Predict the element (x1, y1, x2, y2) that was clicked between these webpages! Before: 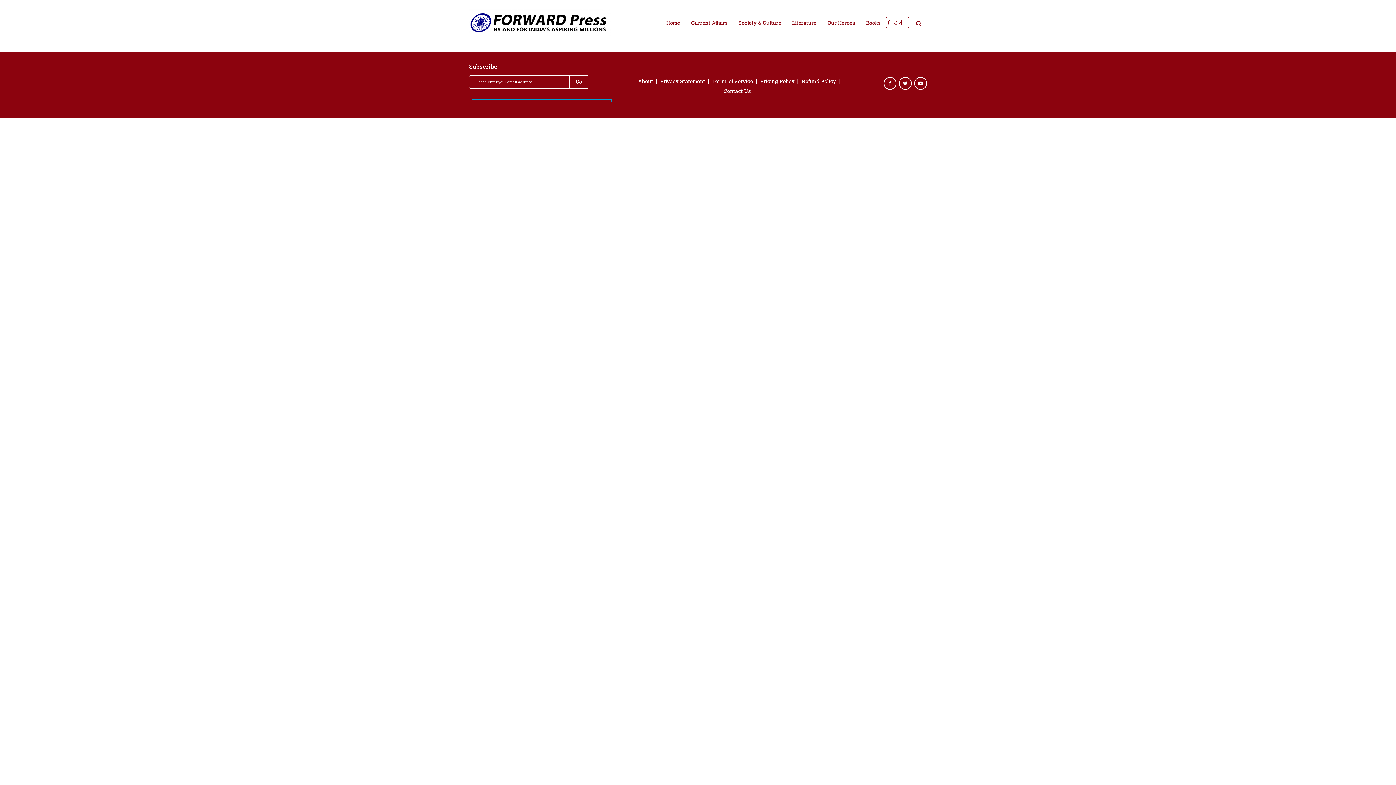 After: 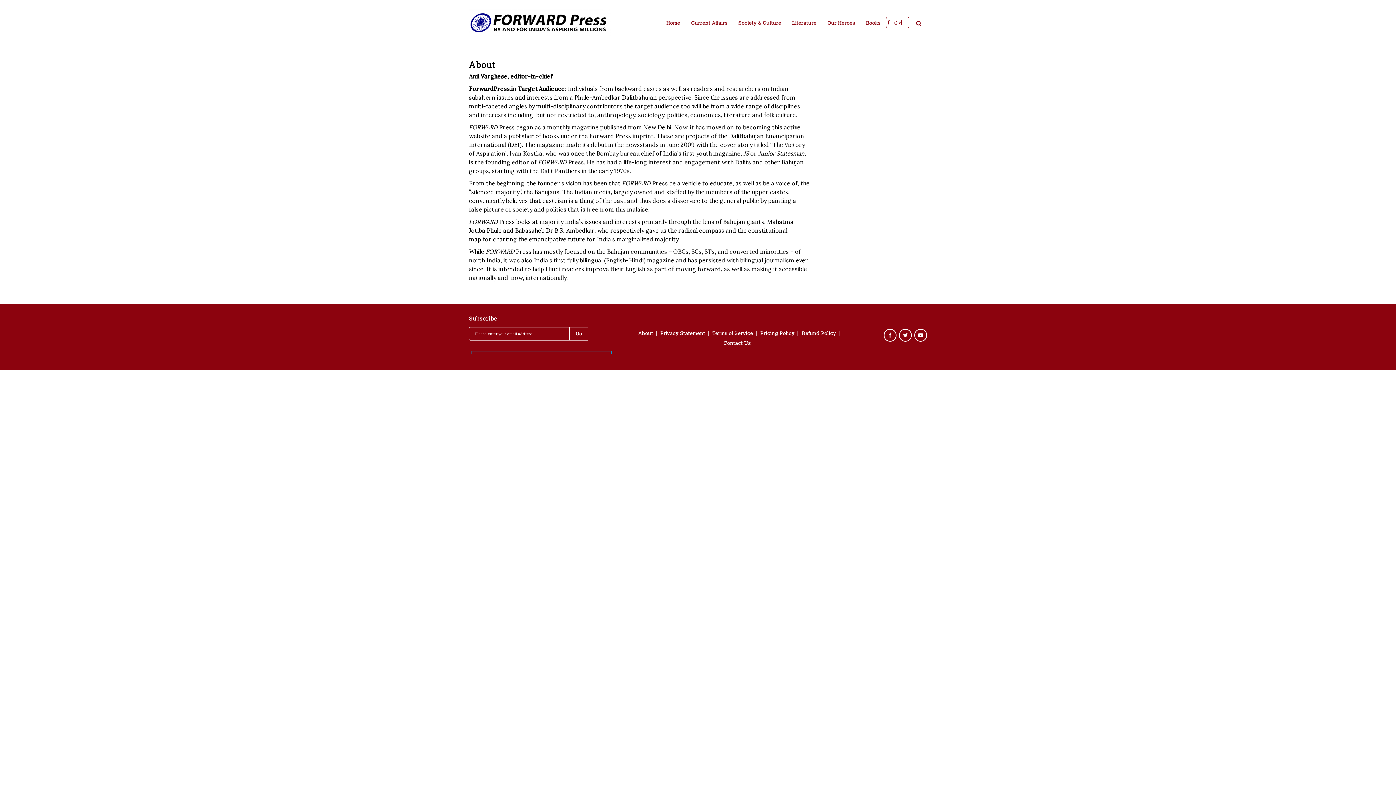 Action: bbox: (634, 79, 656, 84) label: About